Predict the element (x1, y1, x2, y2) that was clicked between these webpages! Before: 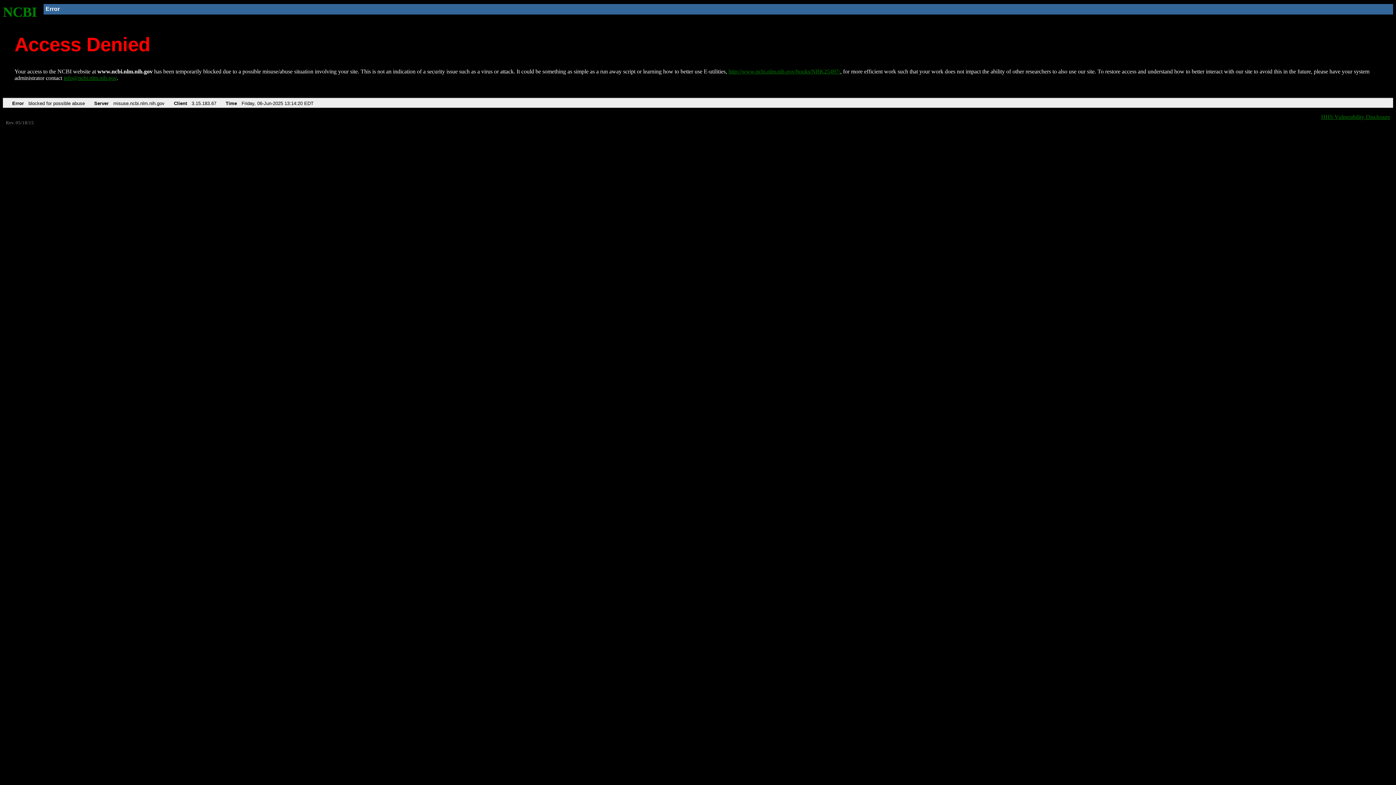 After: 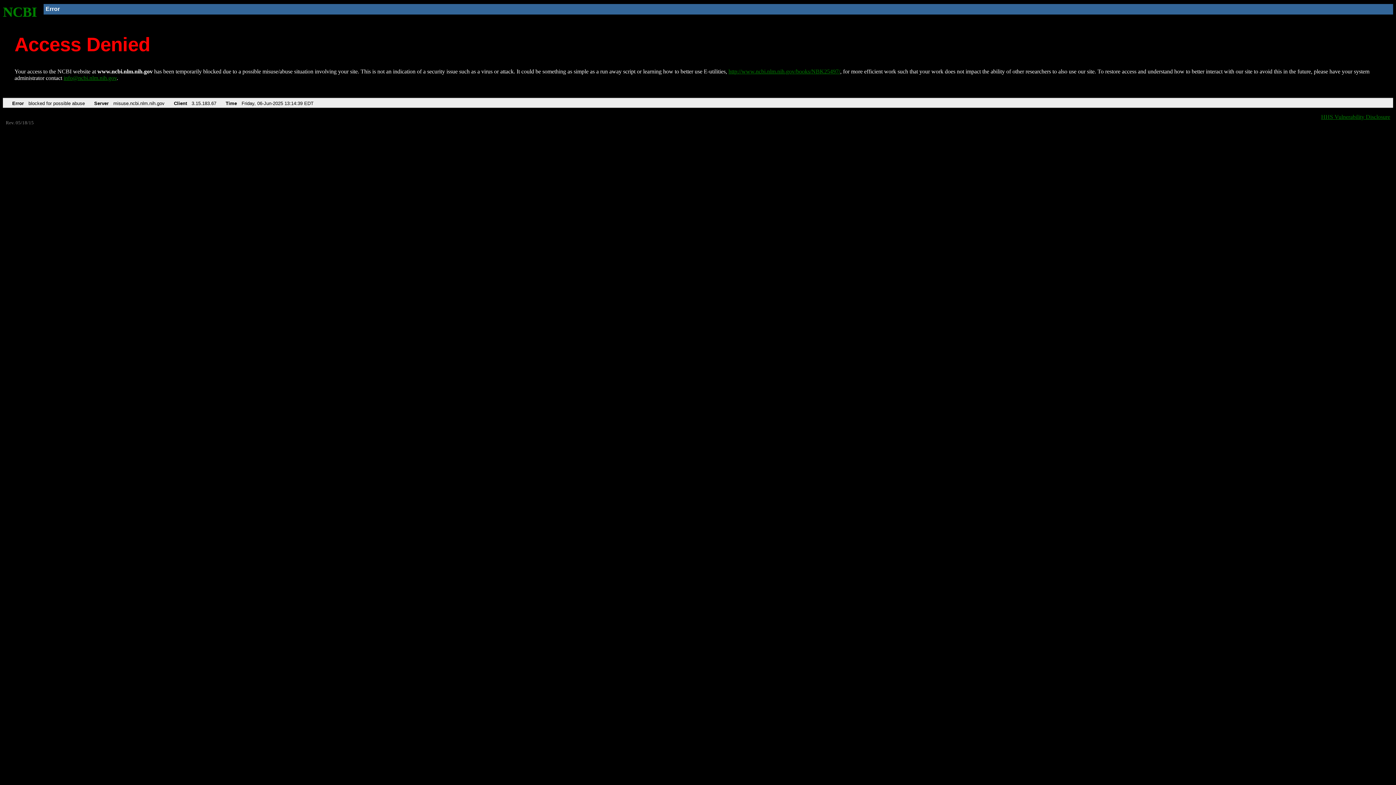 Action: bbox: (2, 4, 37, 19) label: NCBI